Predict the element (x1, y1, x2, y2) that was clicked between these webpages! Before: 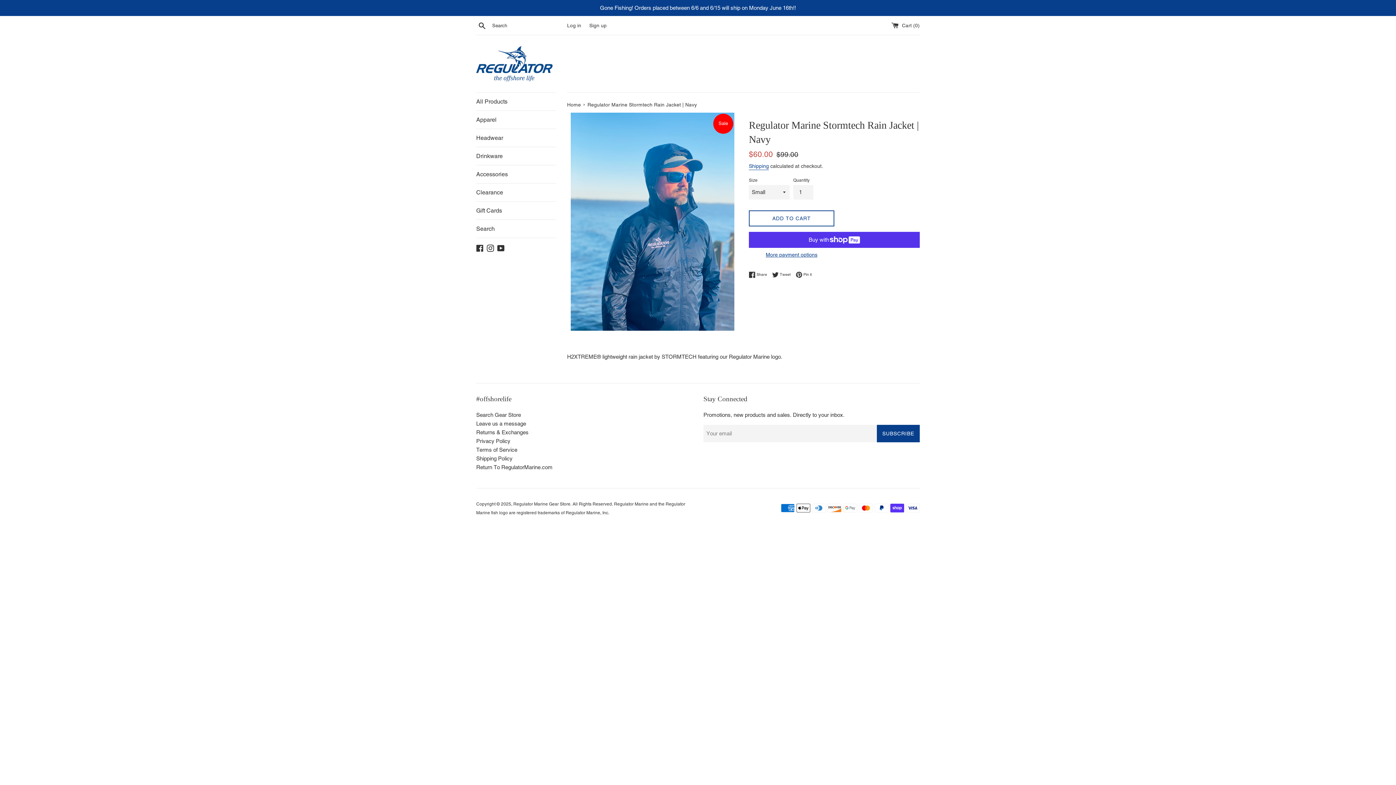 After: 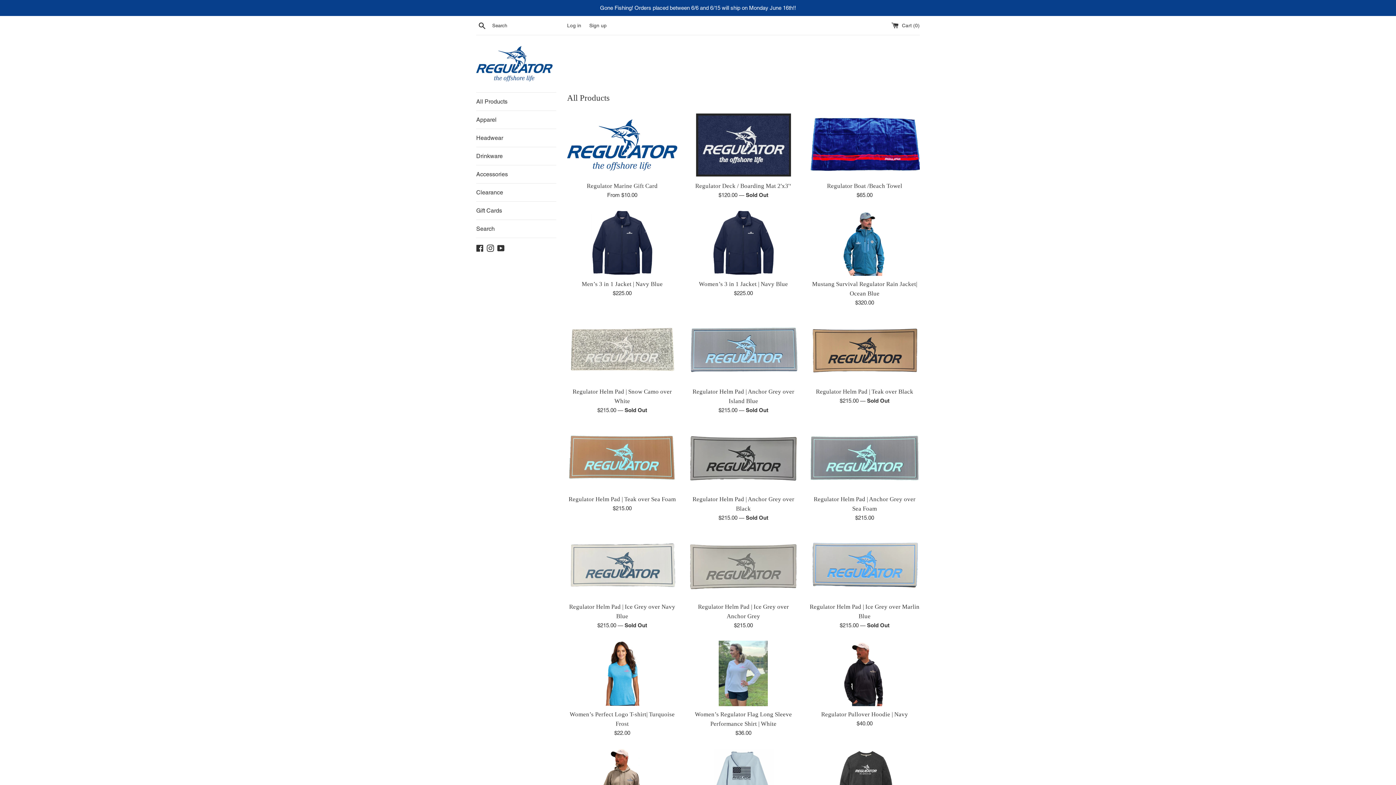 Action: bbox: (567, 101, 582, 107) label: Home 